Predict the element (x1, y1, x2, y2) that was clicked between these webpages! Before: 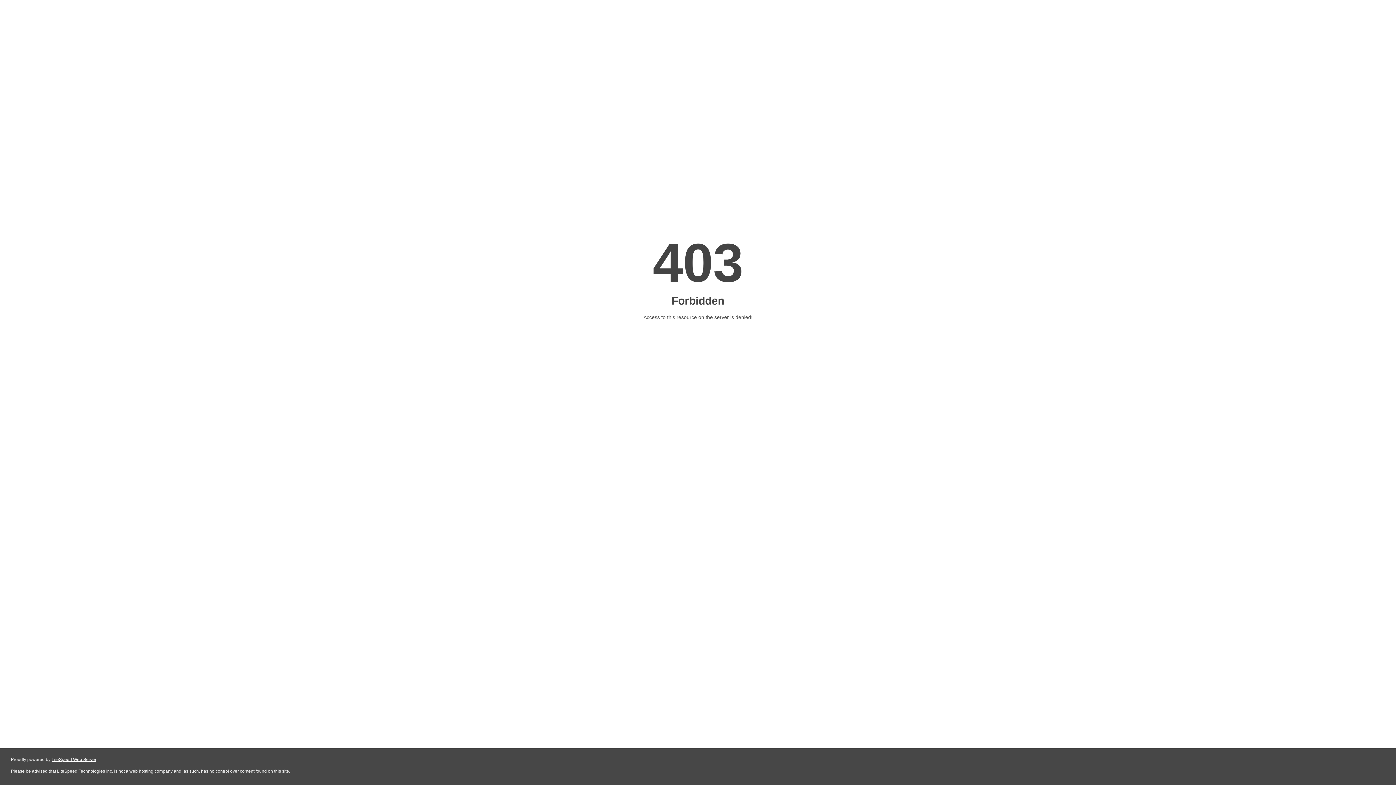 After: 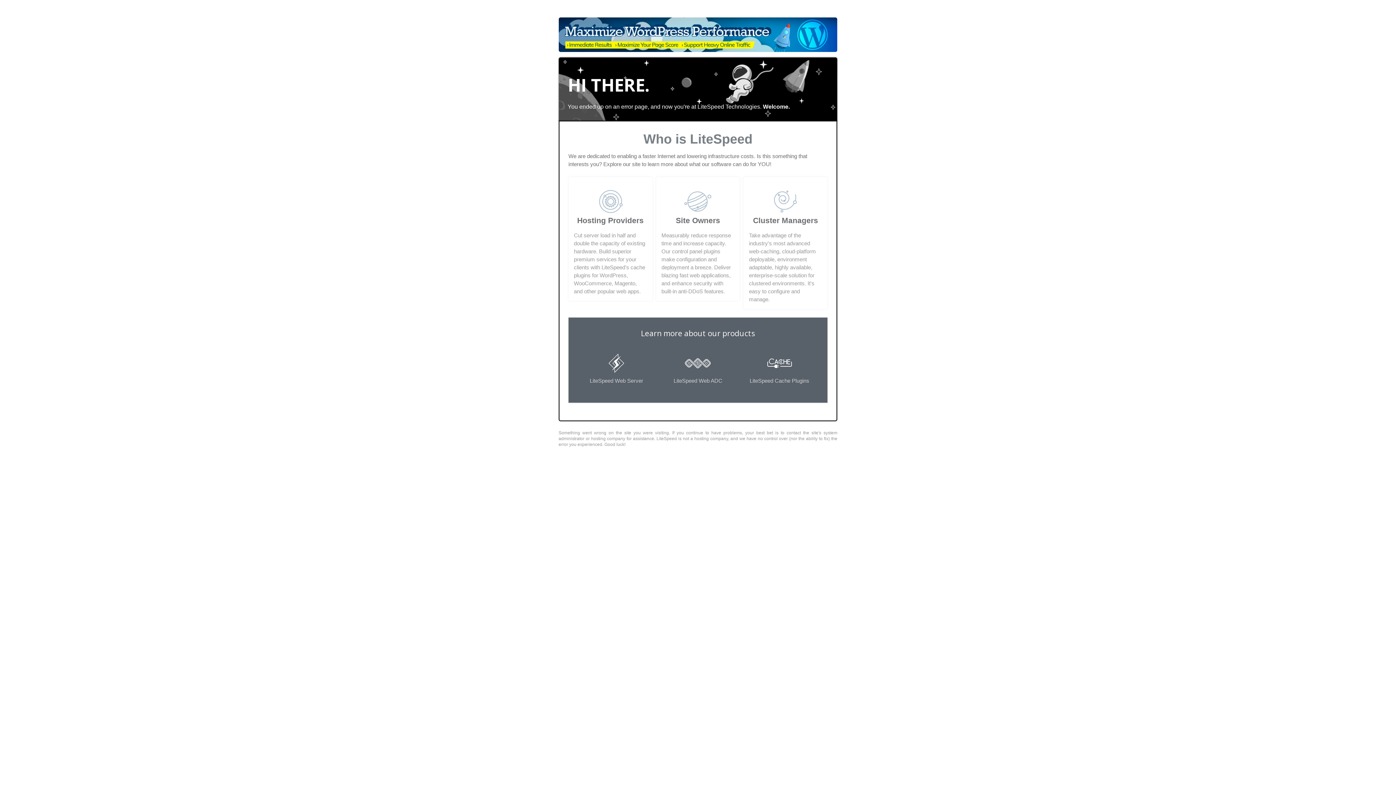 Action: bbox: (51, 757, 96, 762) label: LiteSpeed Web Server